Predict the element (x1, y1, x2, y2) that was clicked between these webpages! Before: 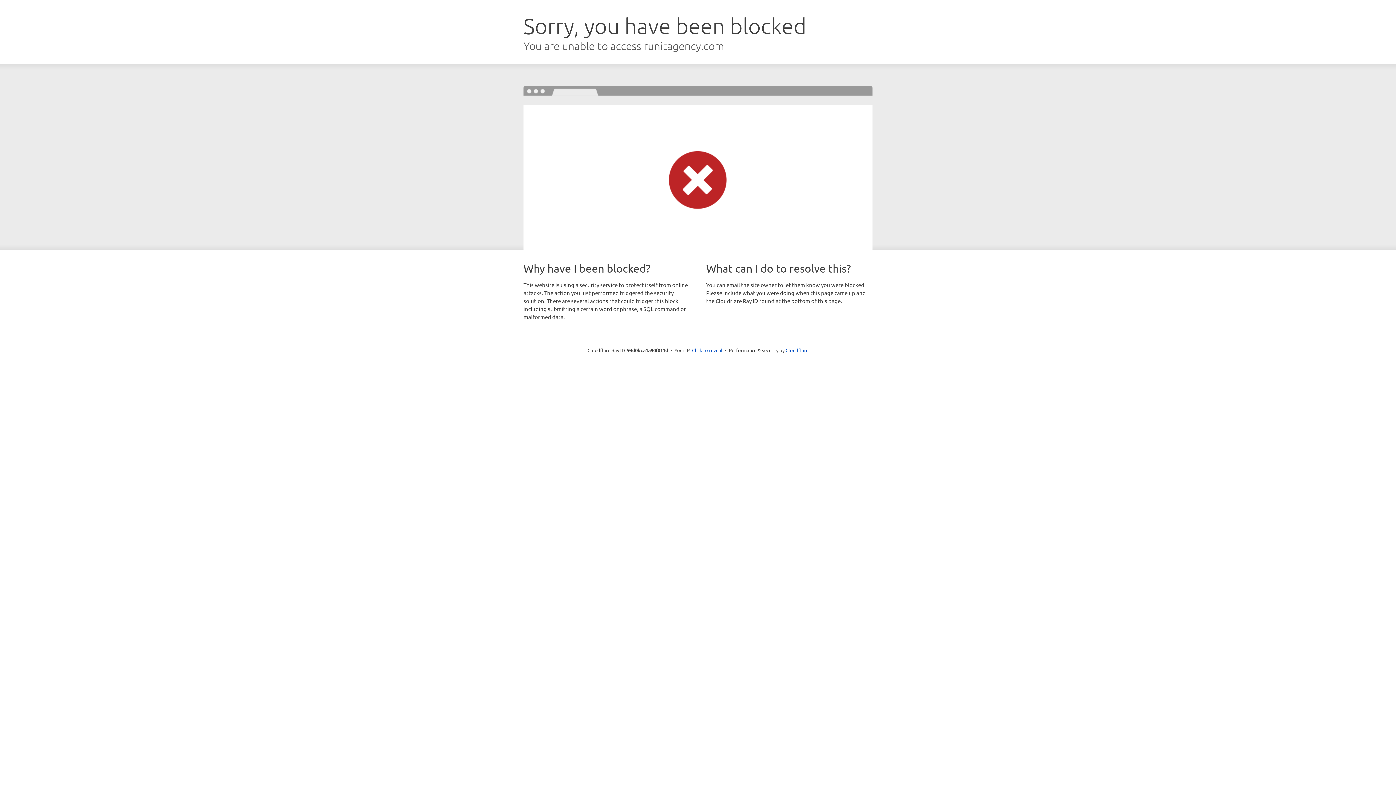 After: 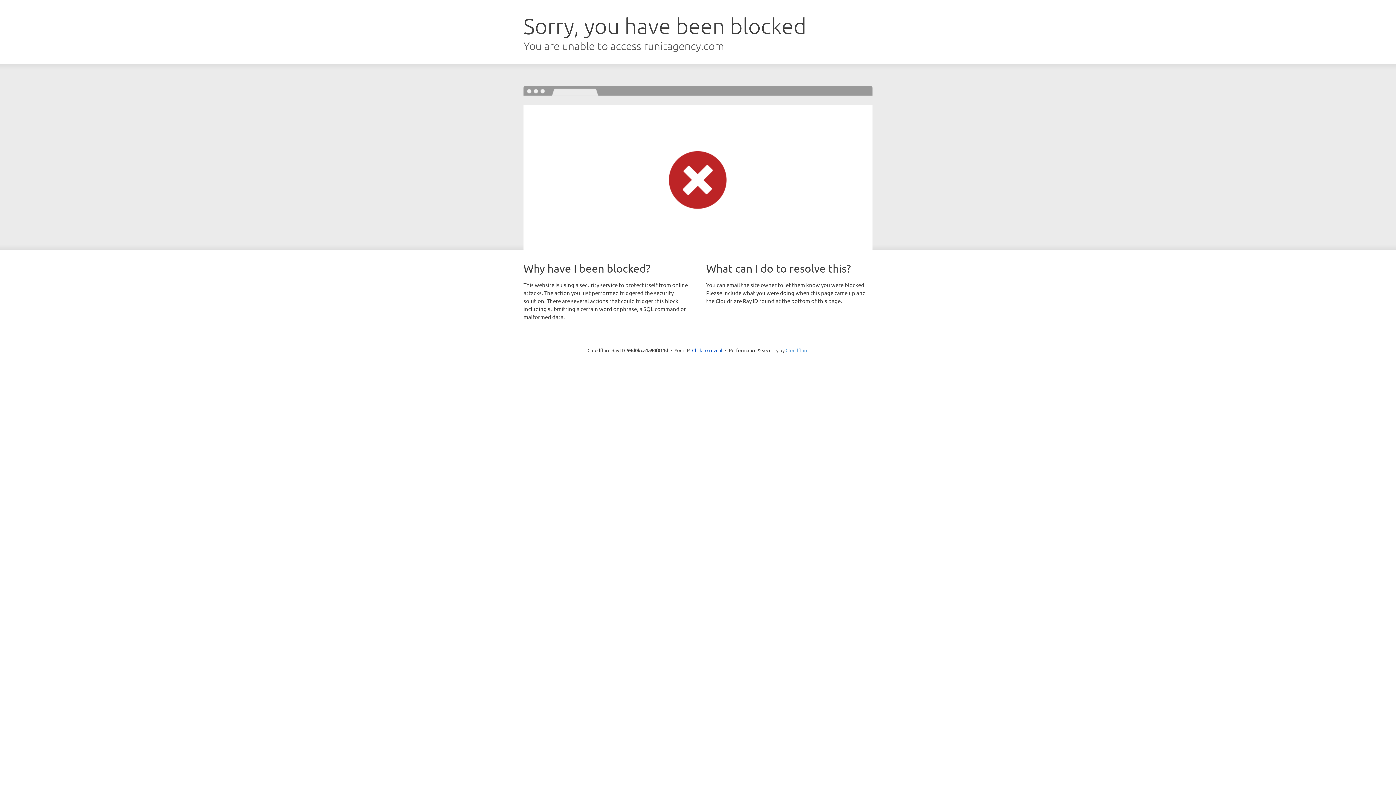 Action: label: Cloudflare bbox: (785, 347, 808, 353)